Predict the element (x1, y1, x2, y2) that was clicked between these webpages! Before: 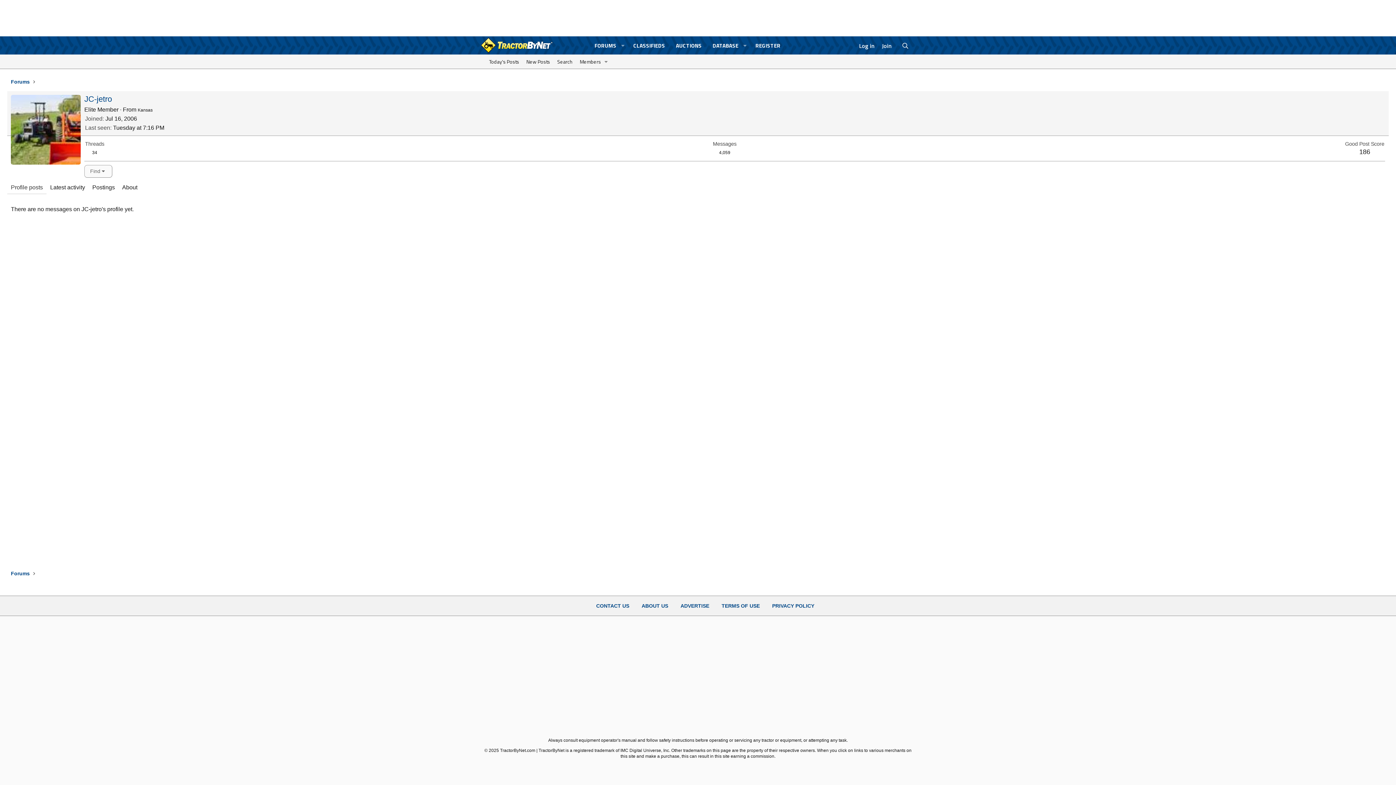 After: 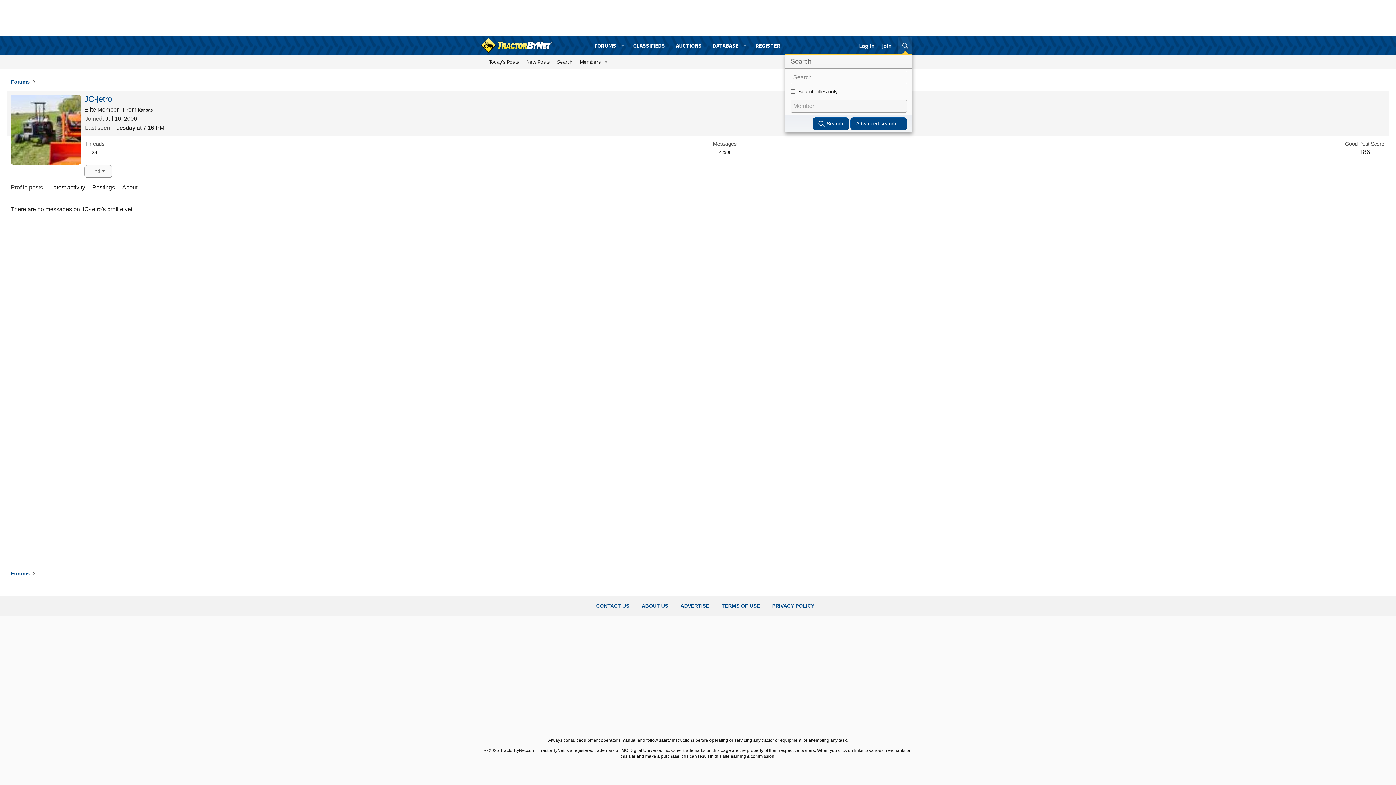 Action: label: Search bbox: (898, 37, 912, 54)